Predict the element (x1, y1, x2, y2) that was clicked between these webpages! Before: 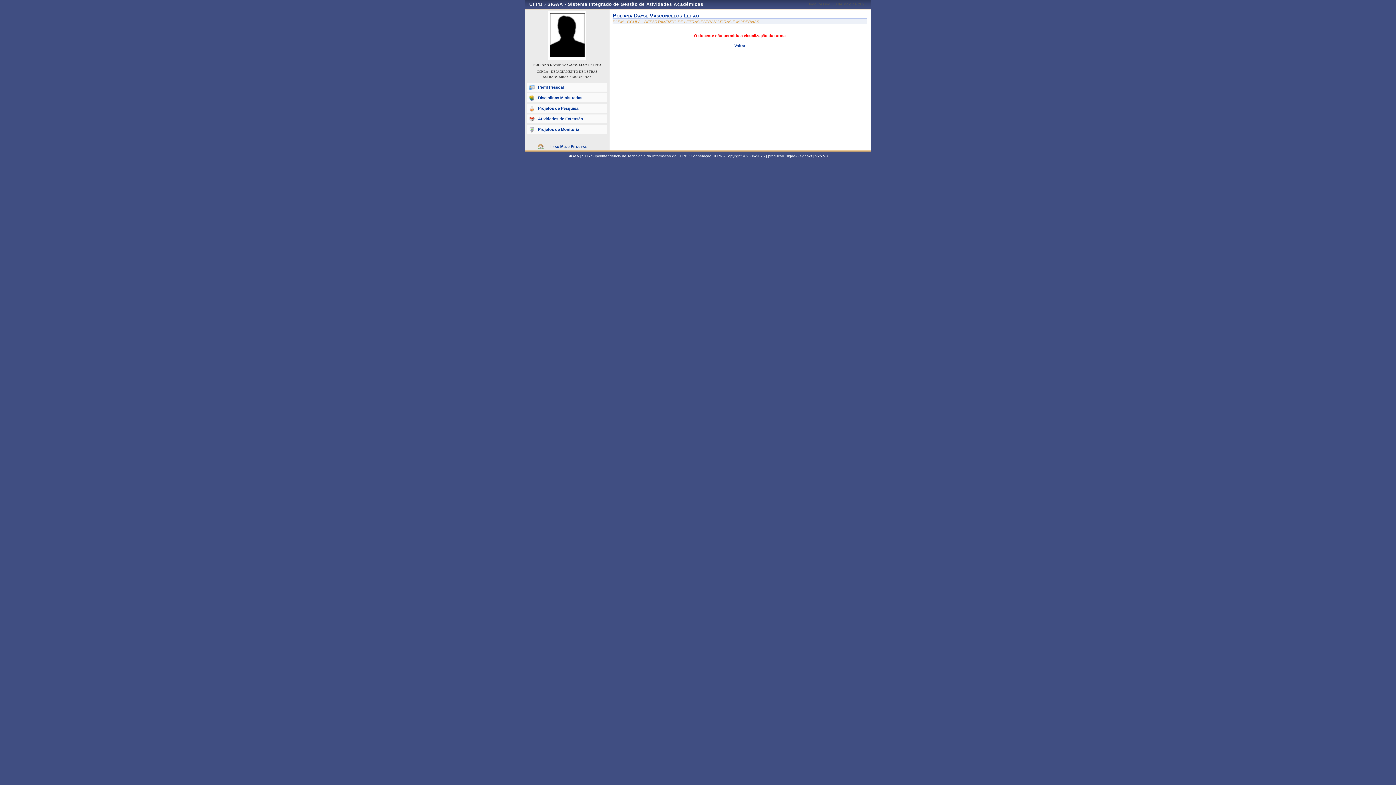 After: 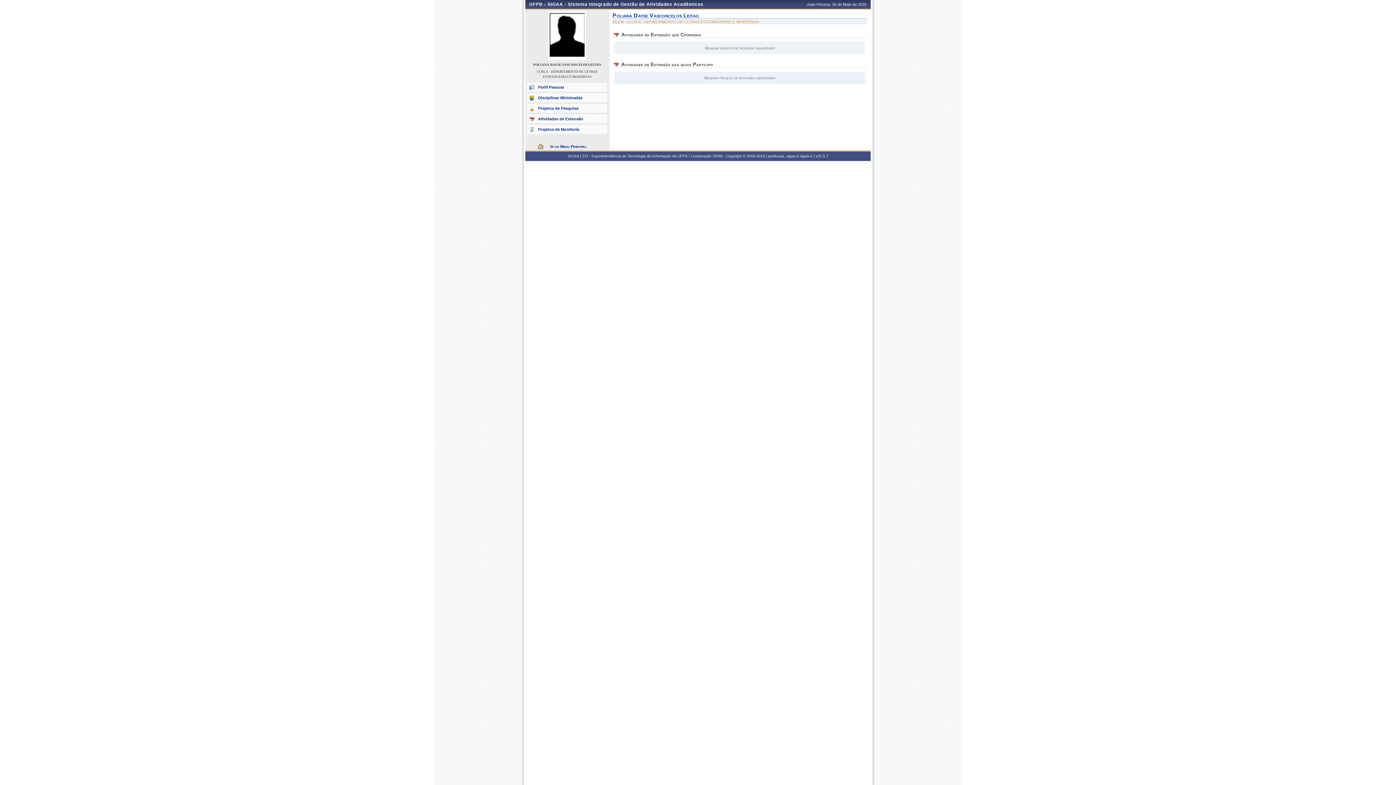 Action: label: Atividades de Extensão bbox: (527, 114, 607, 123)